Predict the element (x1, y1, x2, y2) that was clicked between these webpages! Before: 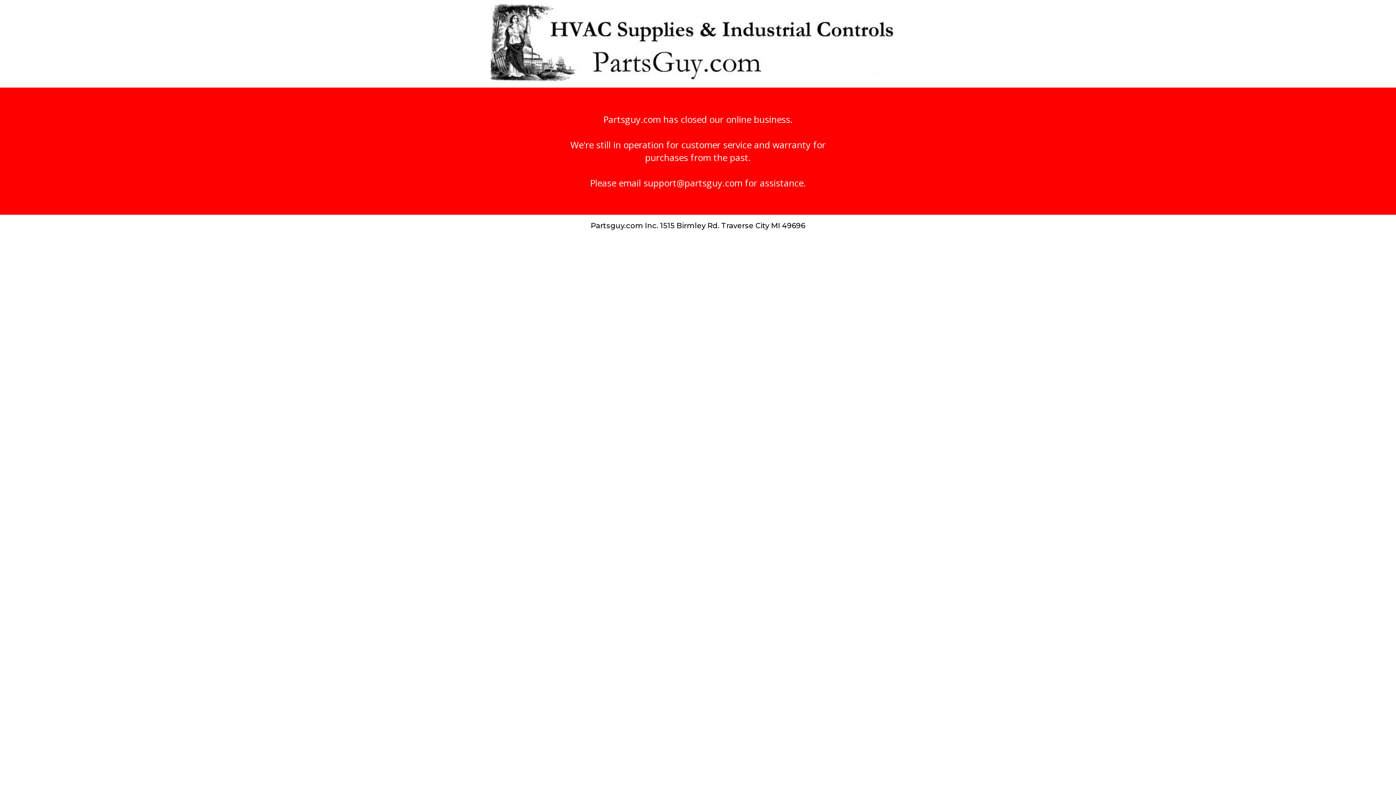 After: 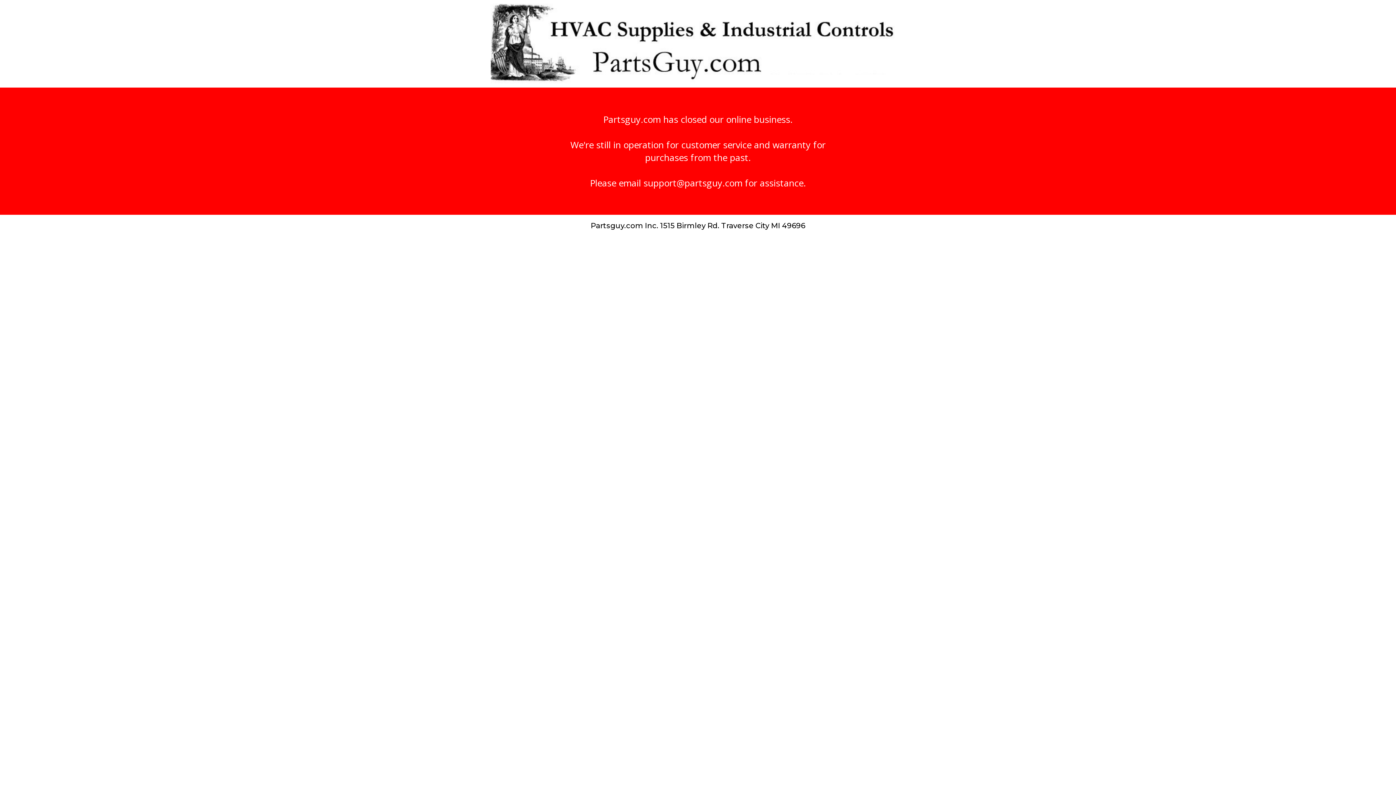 Action: label: support@partsguy.com  bbox: (643, 176, 745, 189)